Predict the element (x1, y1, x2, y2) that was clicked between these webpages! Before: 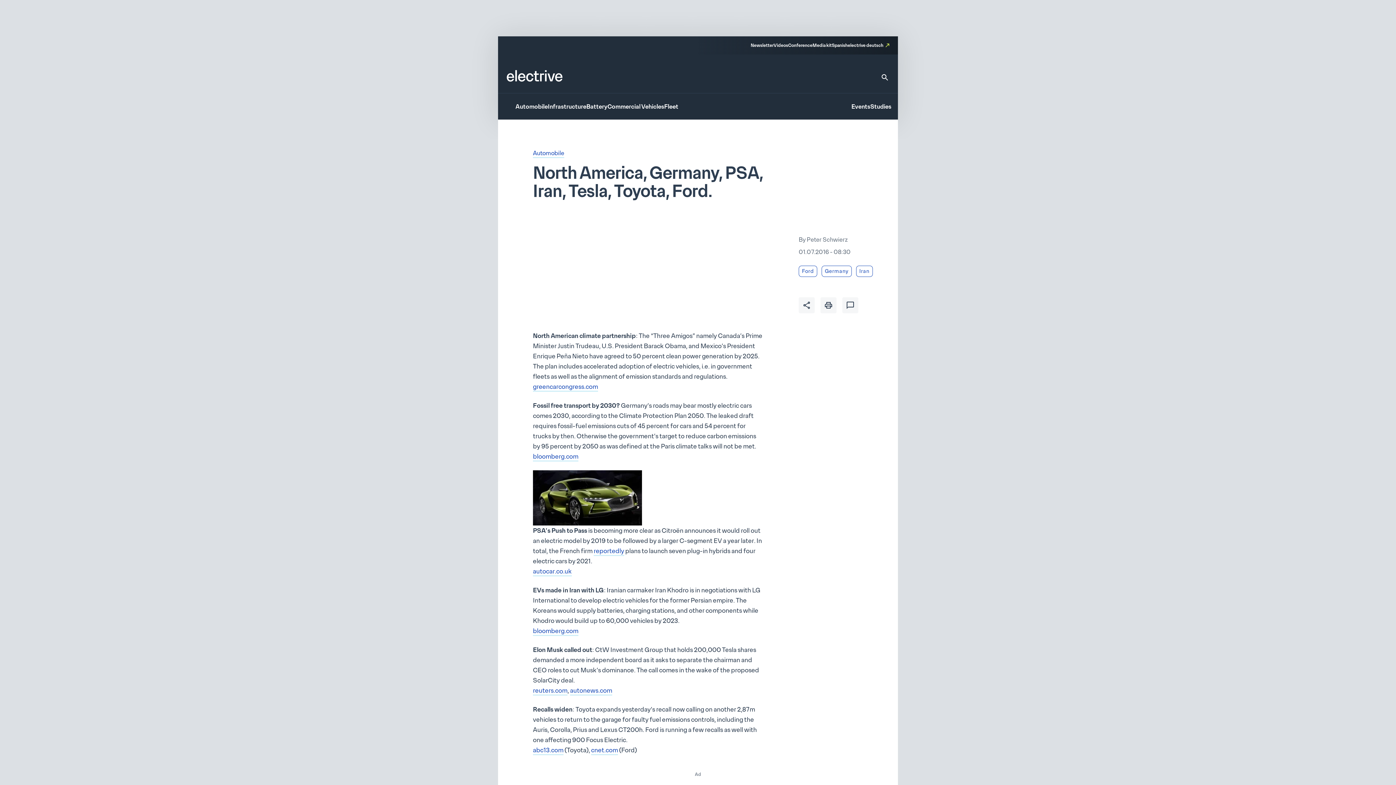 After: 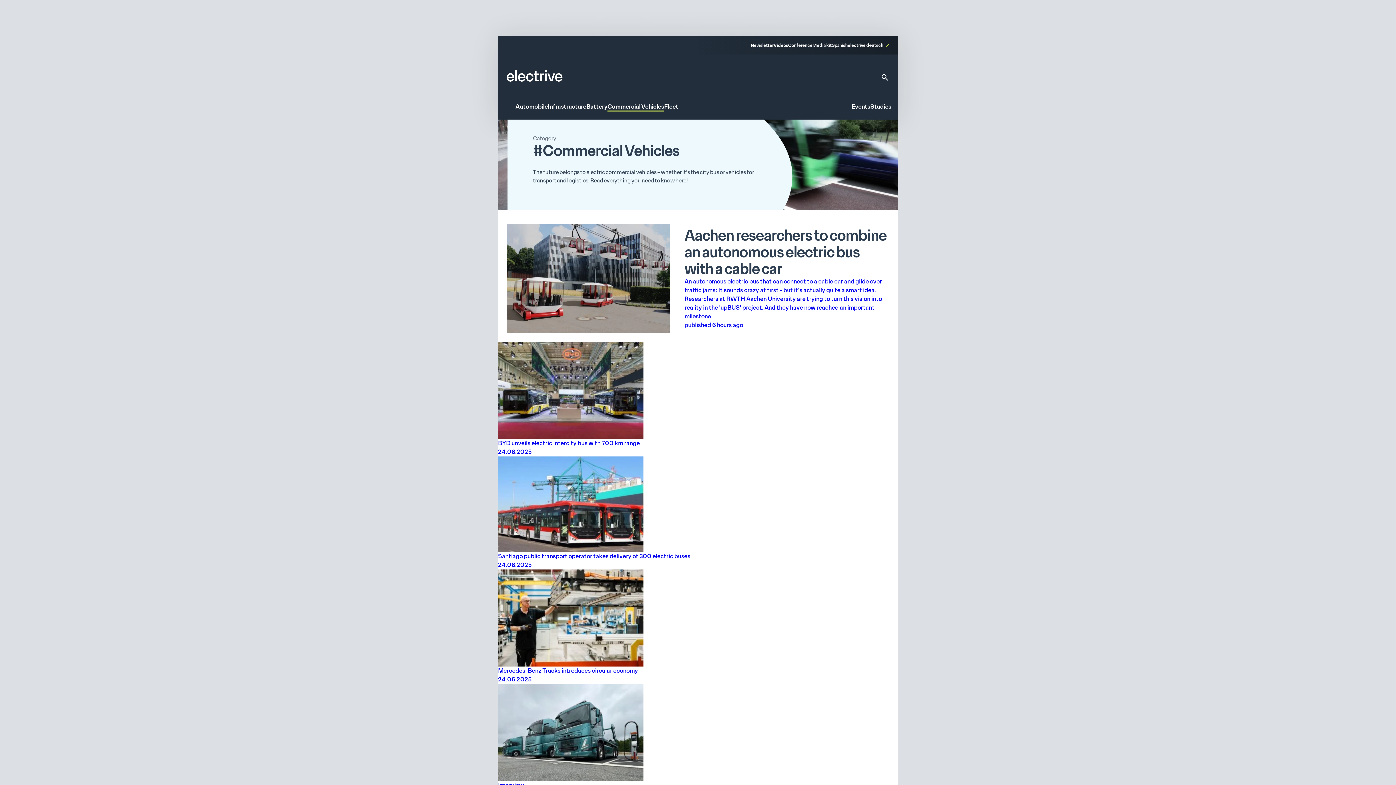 Action: label: Commercial Vehicles bbox: (607, 103, 664, 111)